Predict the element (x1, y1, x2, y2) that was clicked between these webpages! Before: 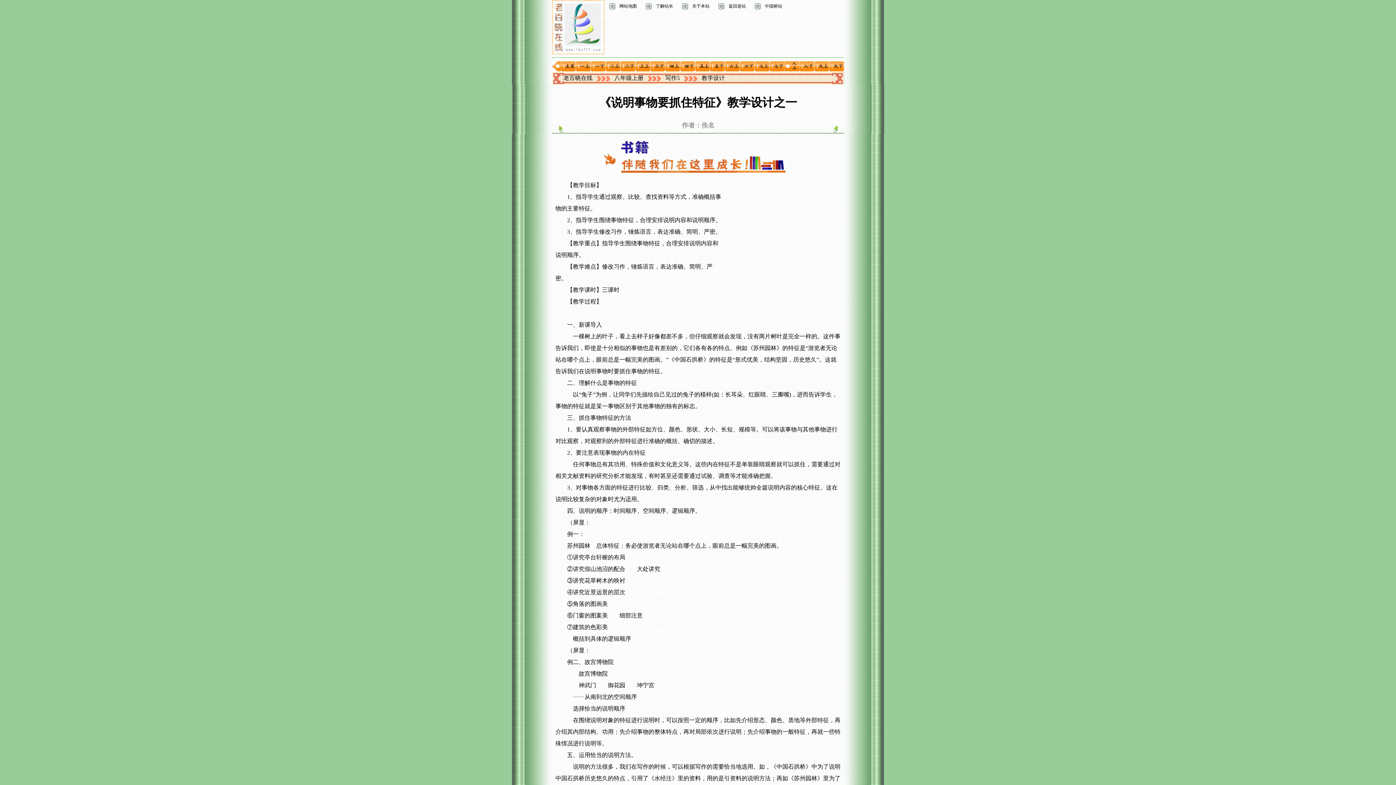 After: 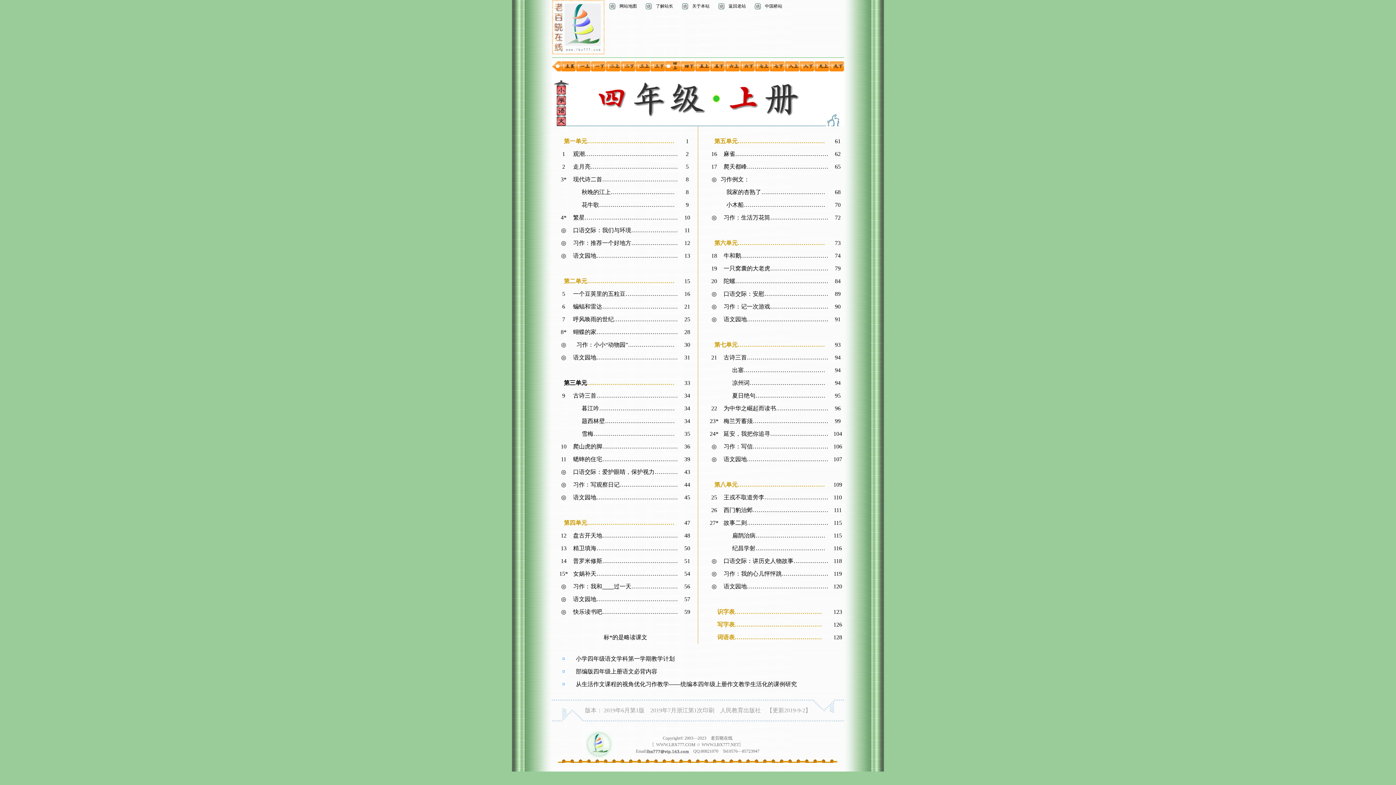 Action: bbox: (665, 66, 680, 72)